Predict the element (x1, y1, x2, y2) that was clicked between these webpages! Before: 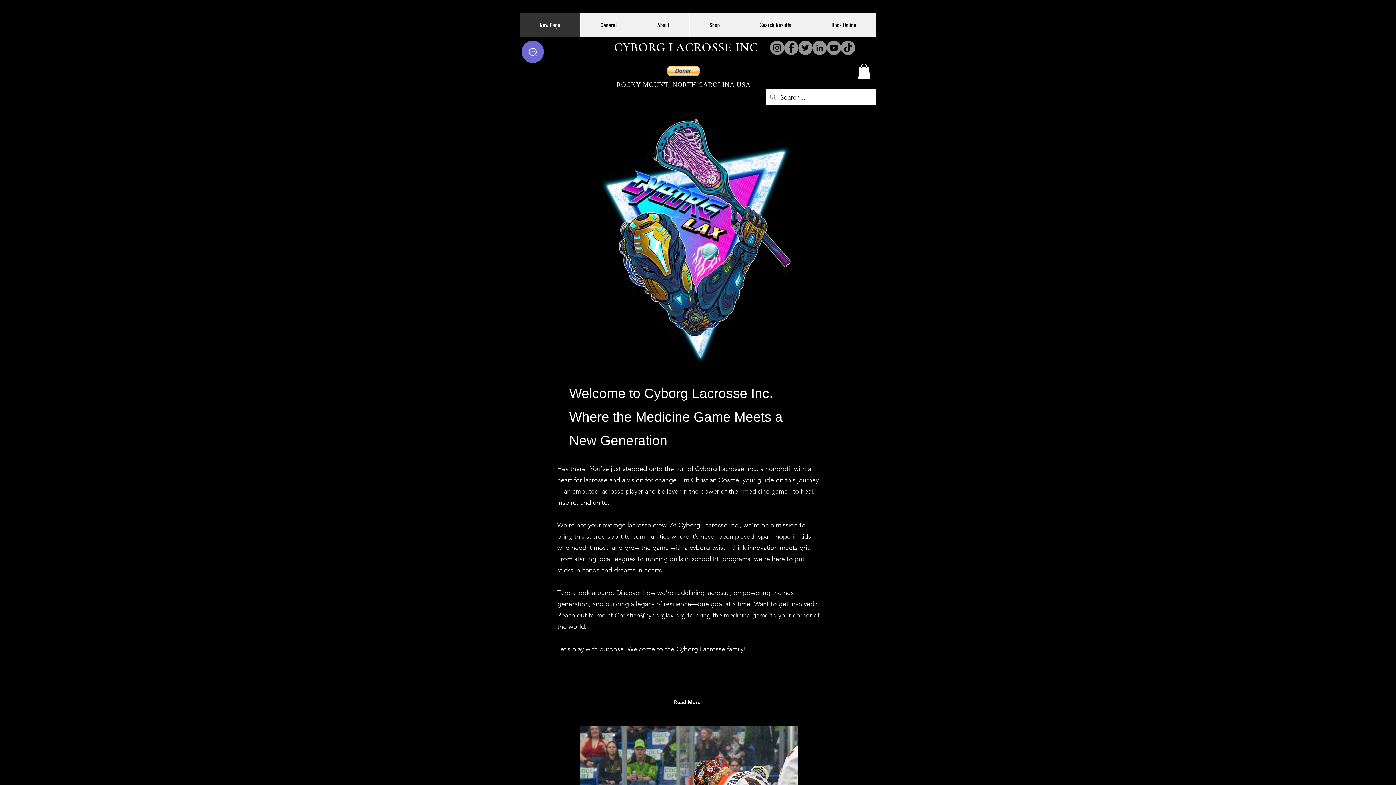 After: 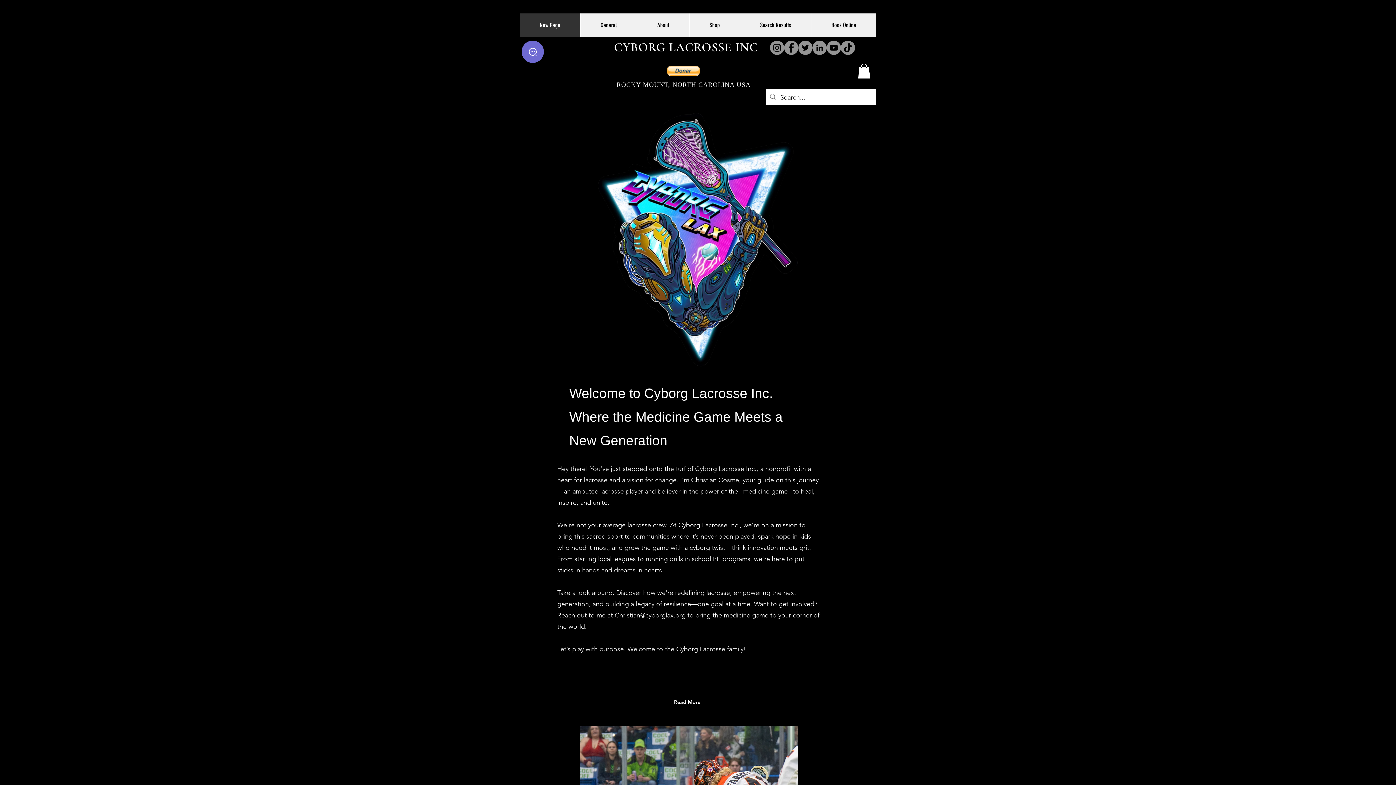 Action: label: Facebook bbox: (784, 40, 798, 54)